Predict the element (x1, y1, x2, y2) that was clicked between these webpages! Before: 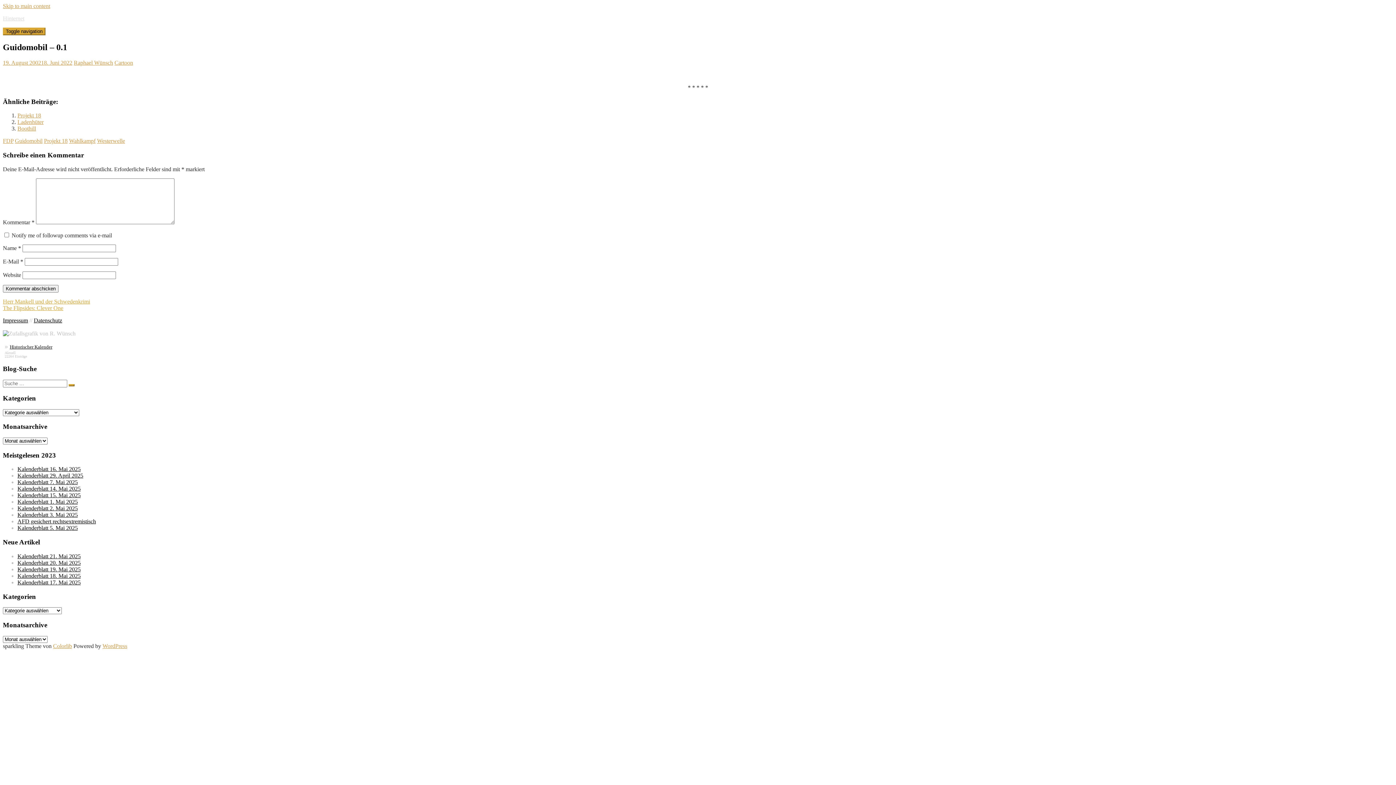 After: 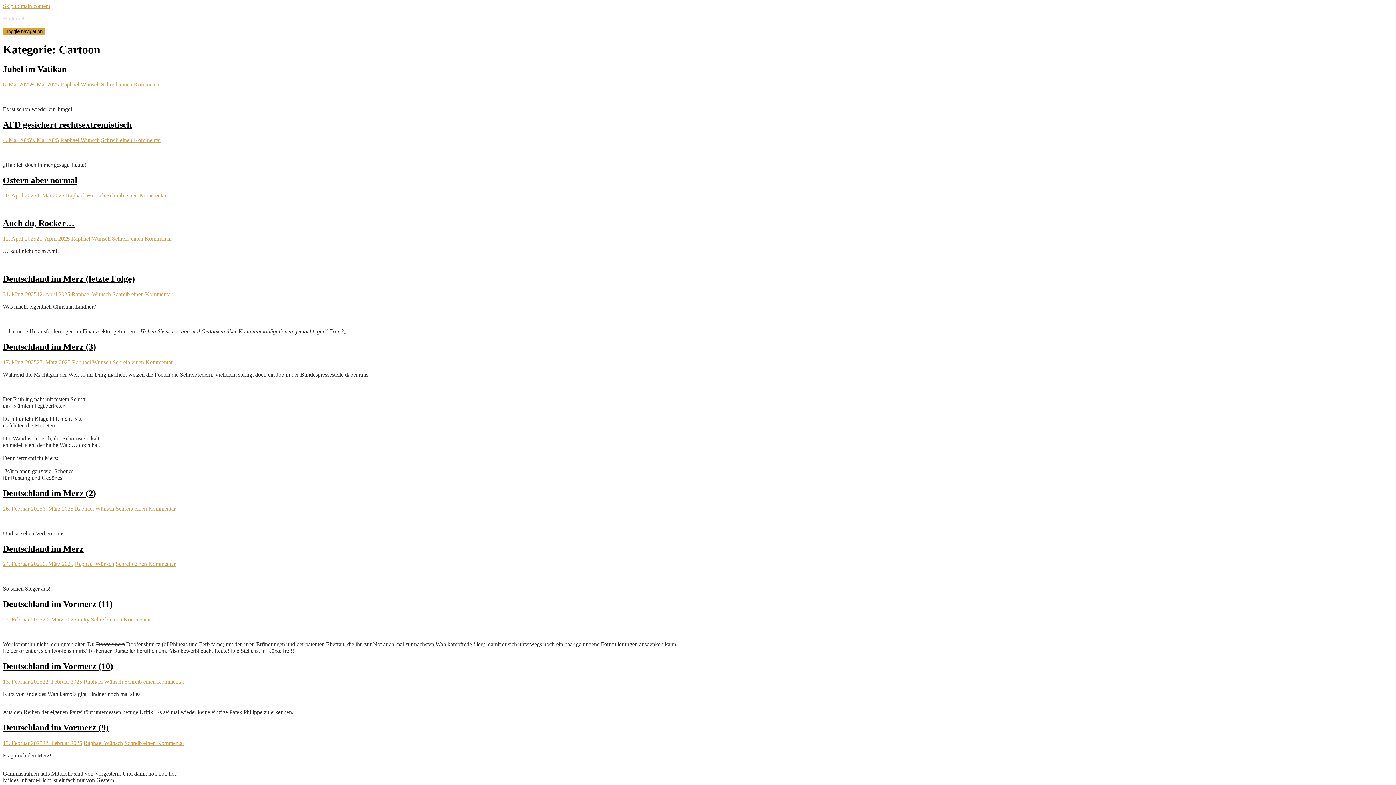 Action: bbox: (114, 59, 133, 65) label: Cartoon